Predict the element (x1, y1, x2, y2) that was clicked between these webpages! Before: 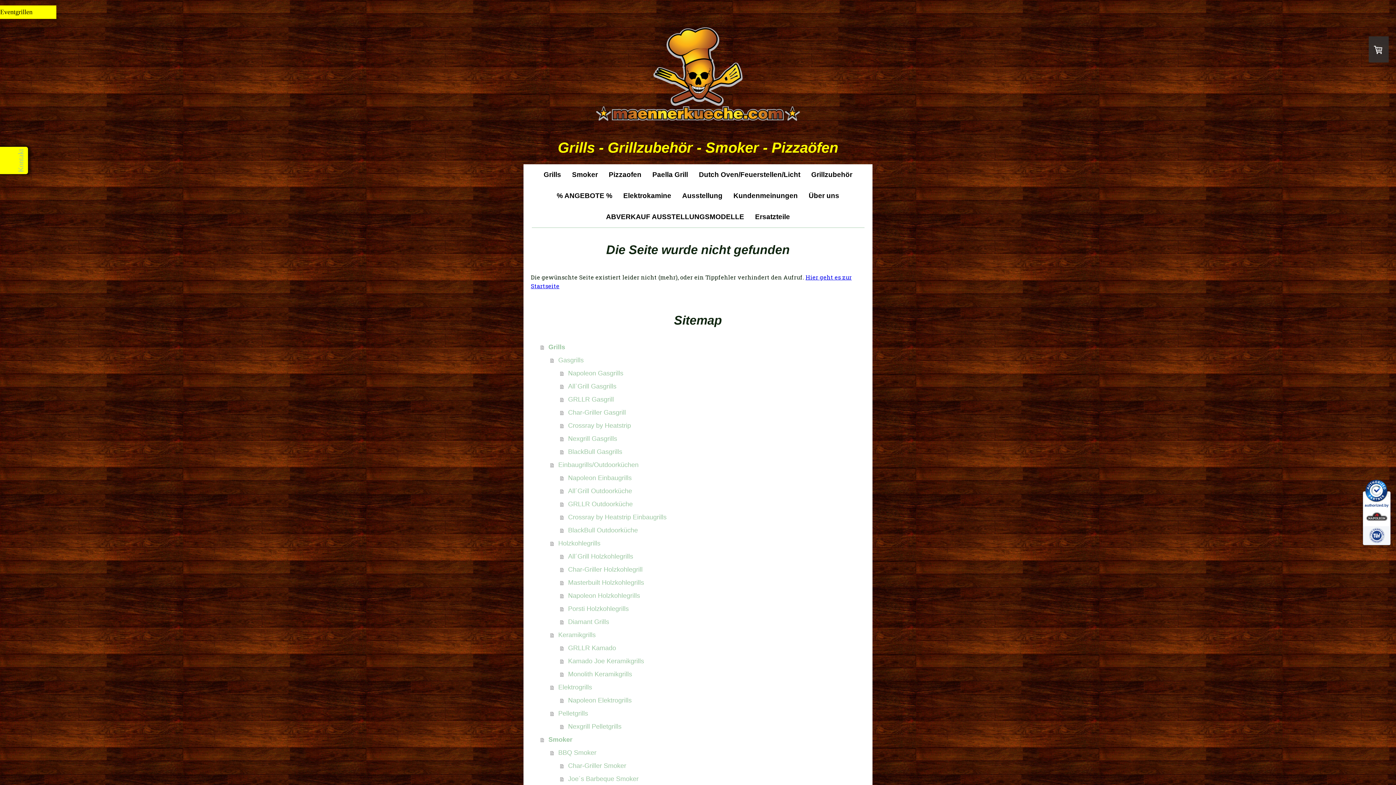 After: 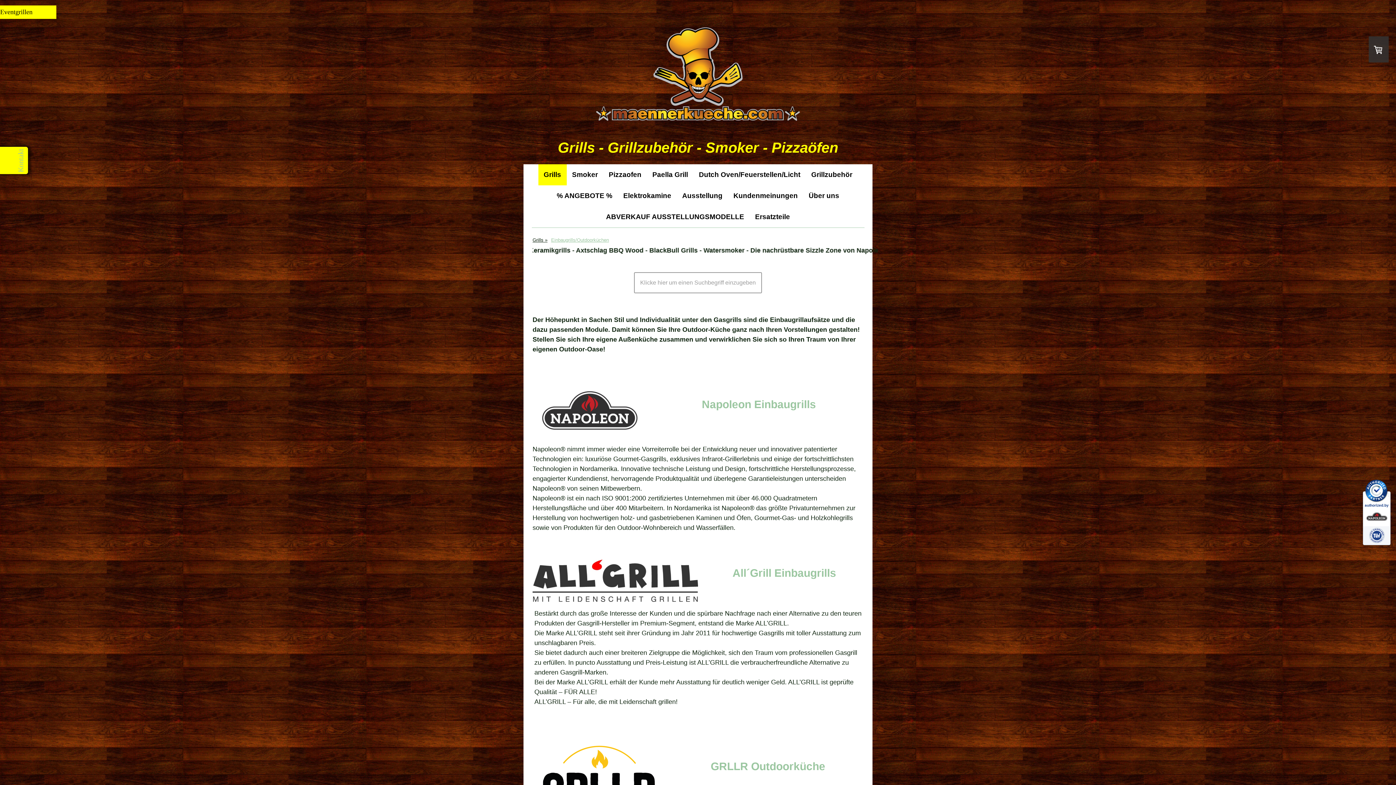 Action: bbox: (550, 458, 865, 471) label: Einbaugrills/Outdoorküchen